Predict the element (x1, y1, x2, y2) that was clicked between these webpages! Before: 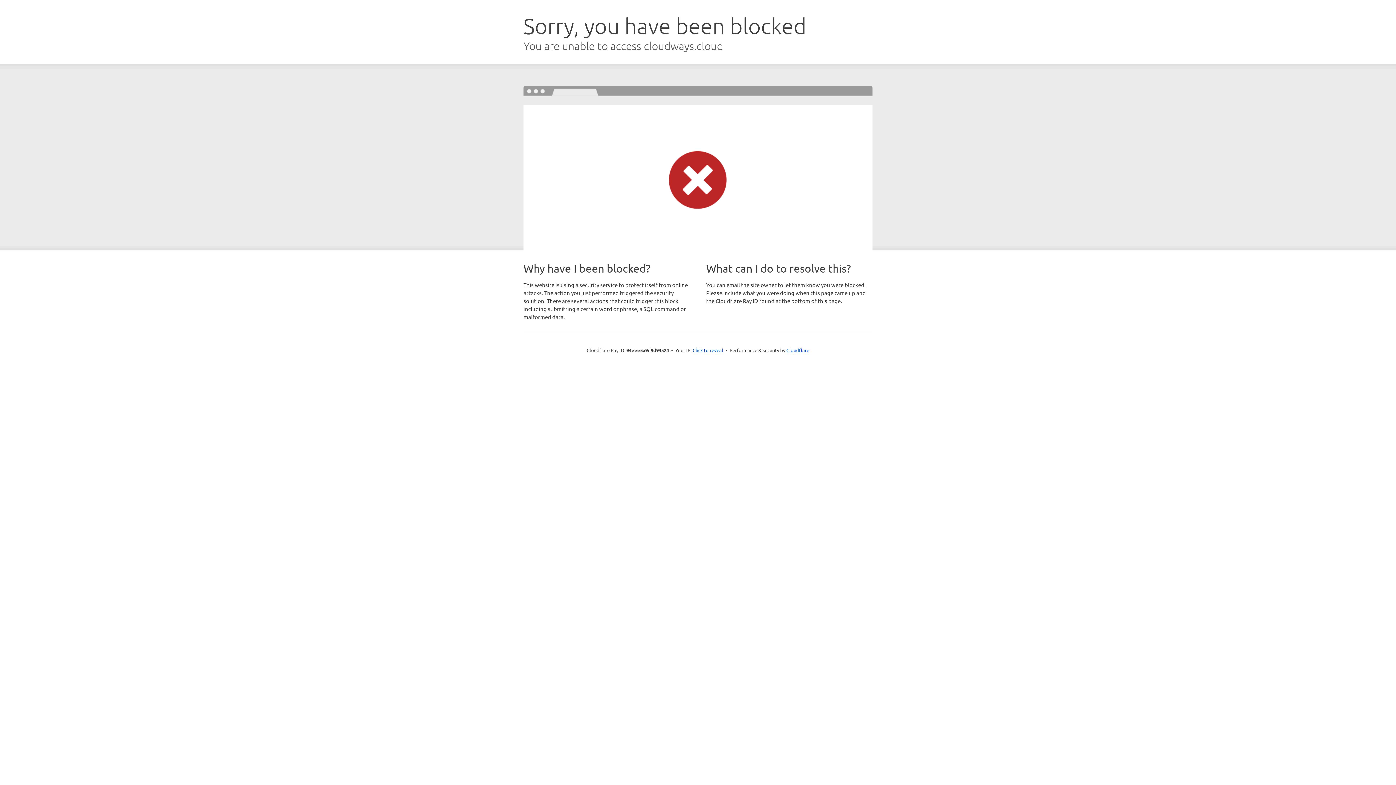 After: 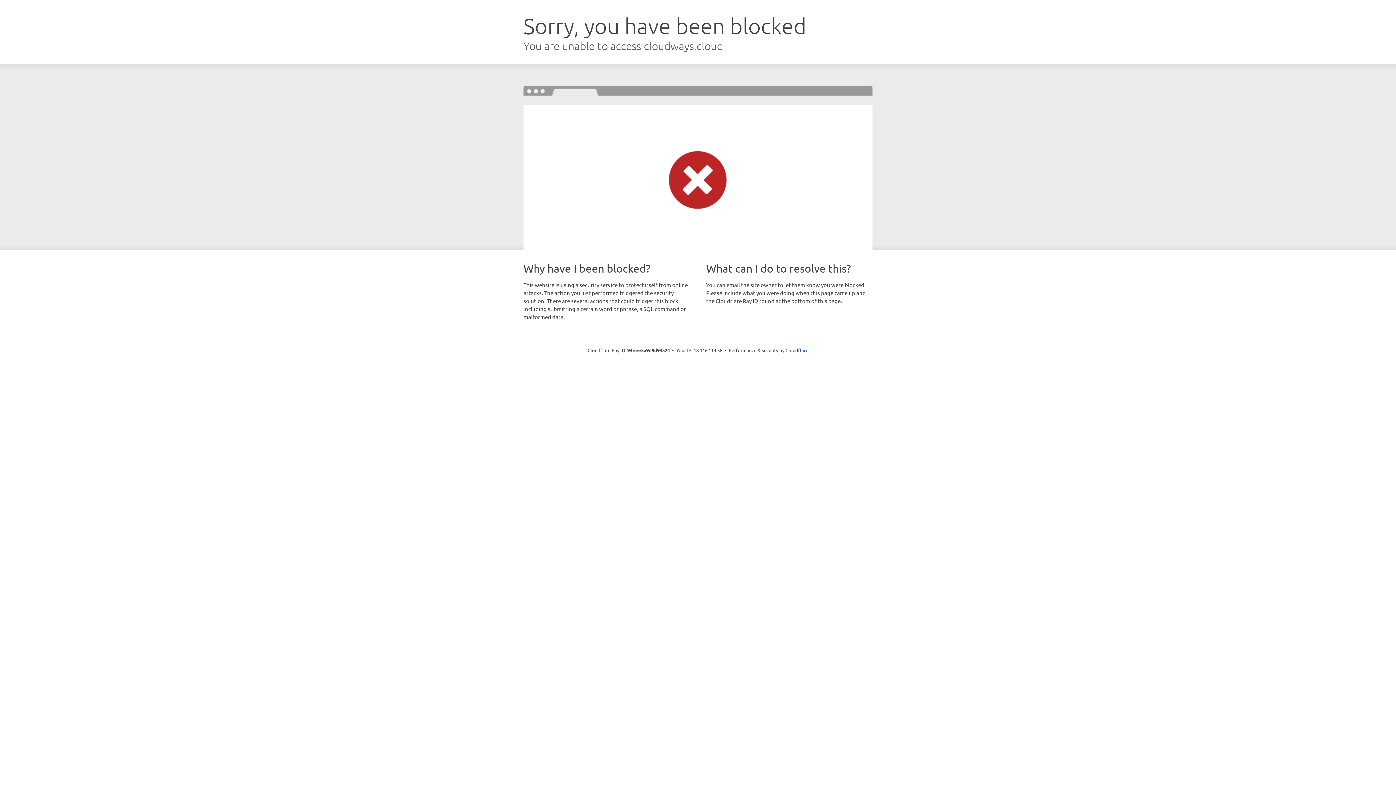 Action: bbox: (692, 346, 723, 353) label: Click to reveal